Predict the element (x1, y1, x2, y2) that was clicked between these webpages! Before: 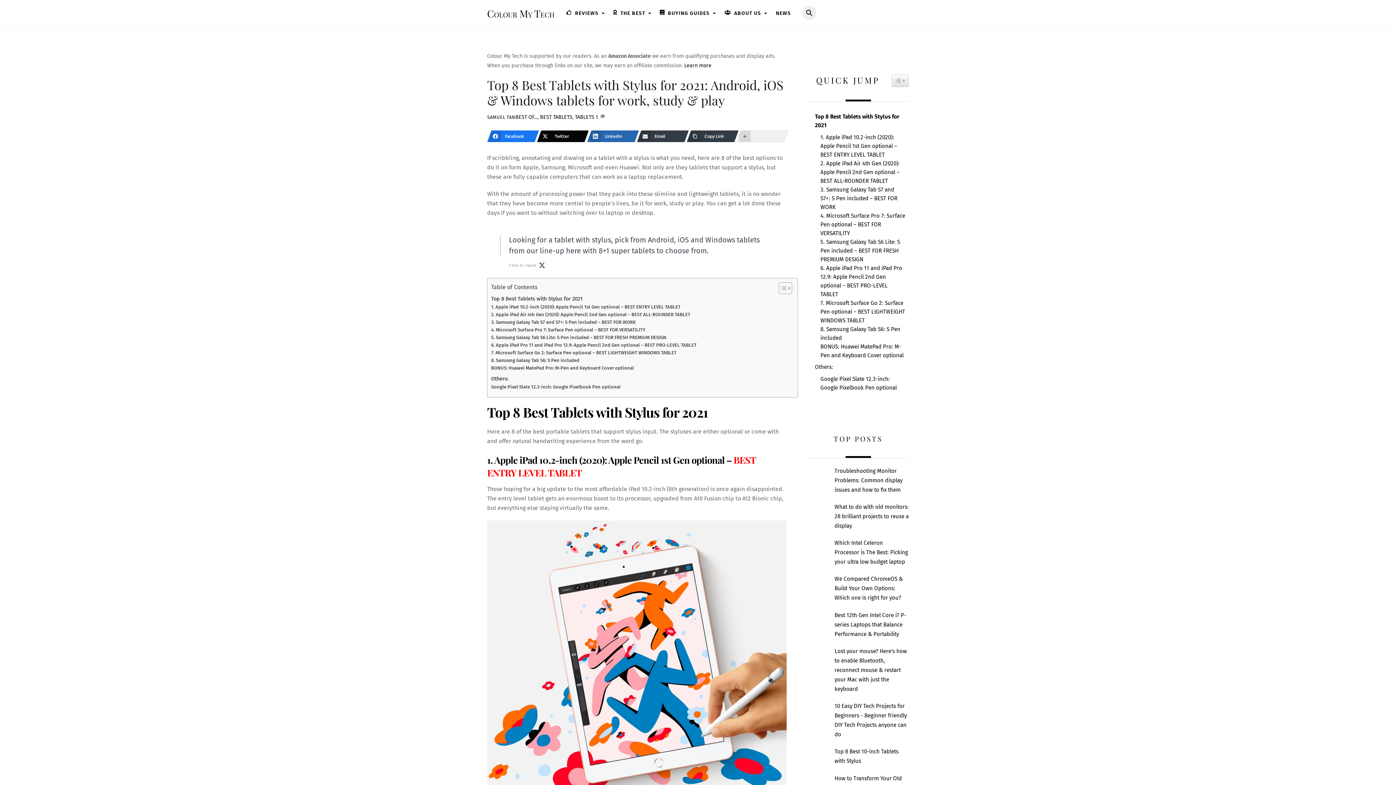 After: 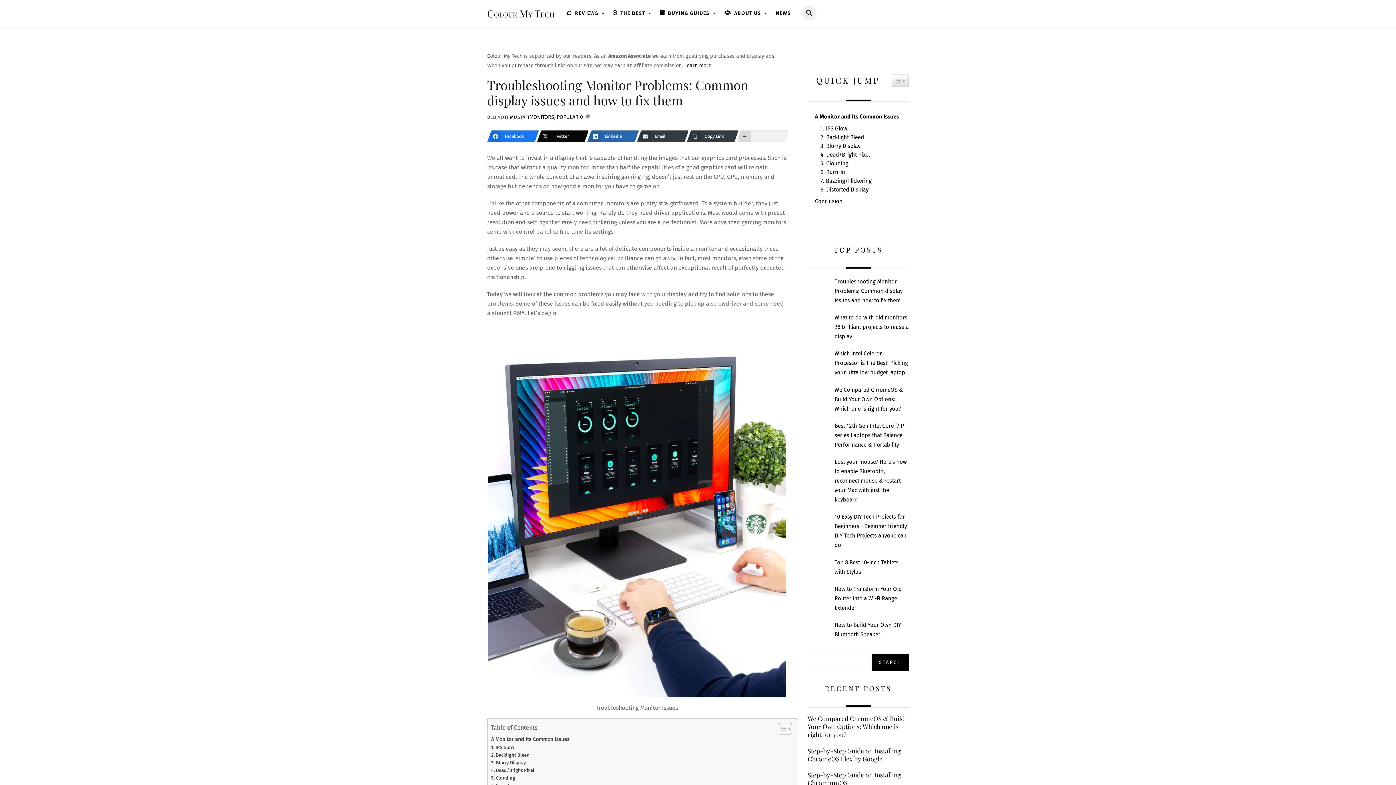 Action: bbox: (834, 467, 902, 493) label: Troubleshooting Monitor Problems: Common display issues and how to fix them